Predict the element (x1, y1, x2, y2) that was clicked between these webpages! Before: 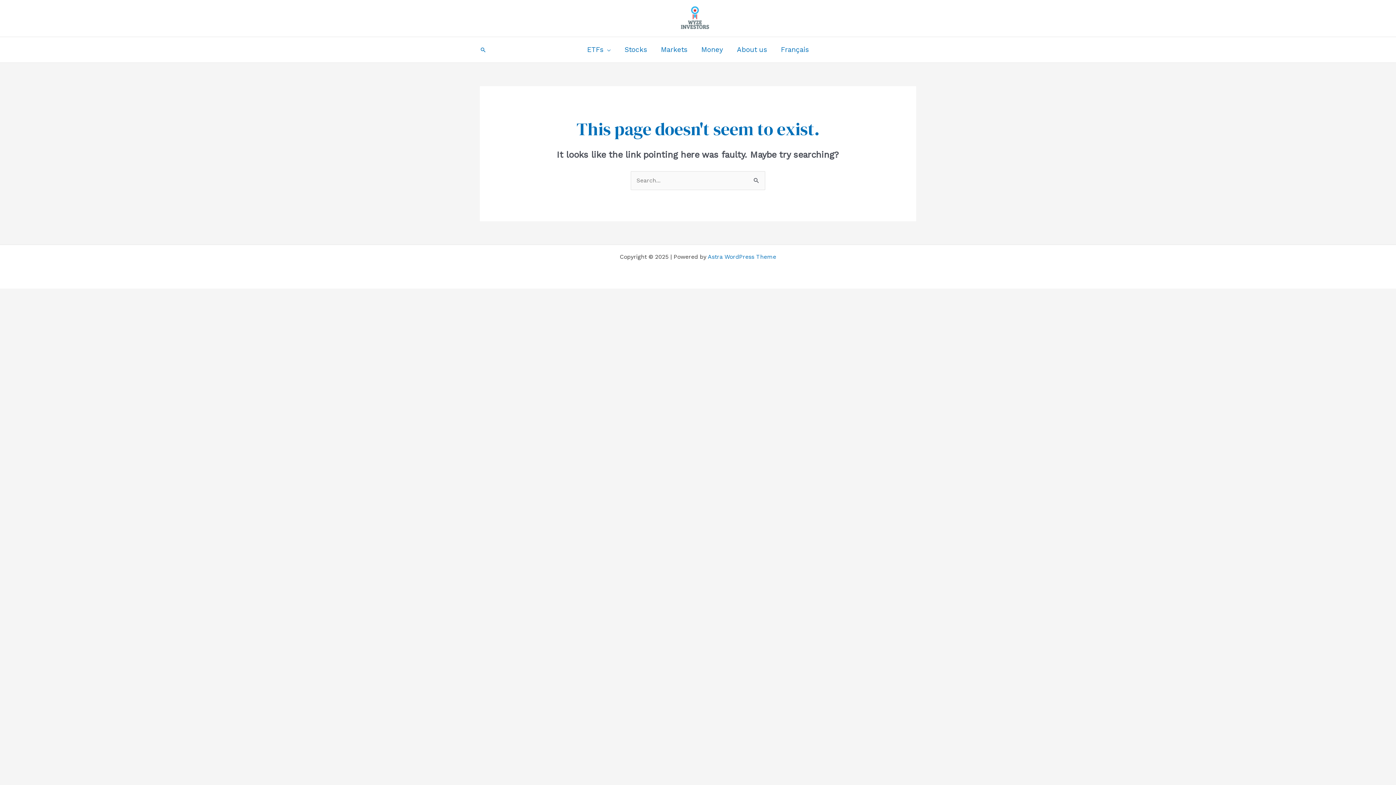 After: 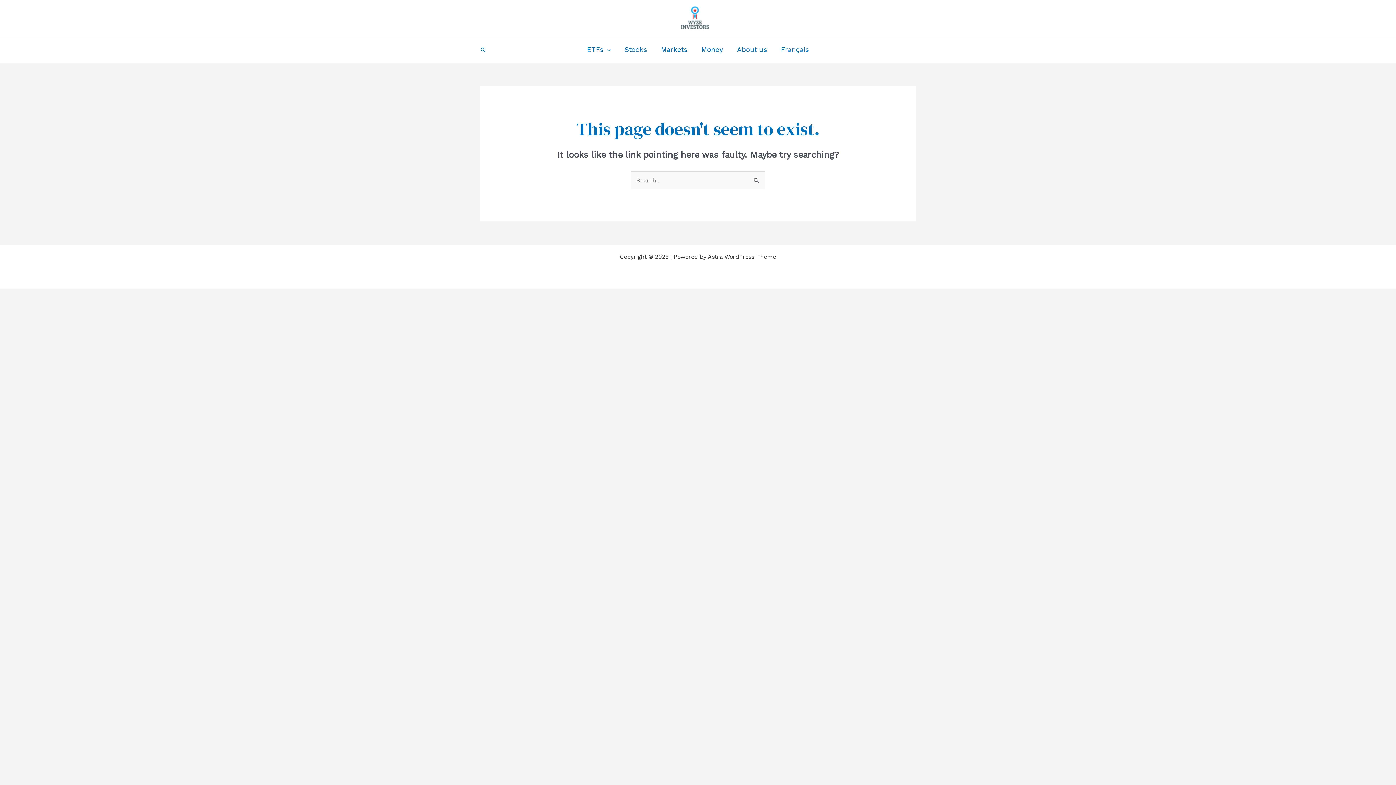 Action: bbox: (708, 253, 776, 260) label: Astra WordPress Theme